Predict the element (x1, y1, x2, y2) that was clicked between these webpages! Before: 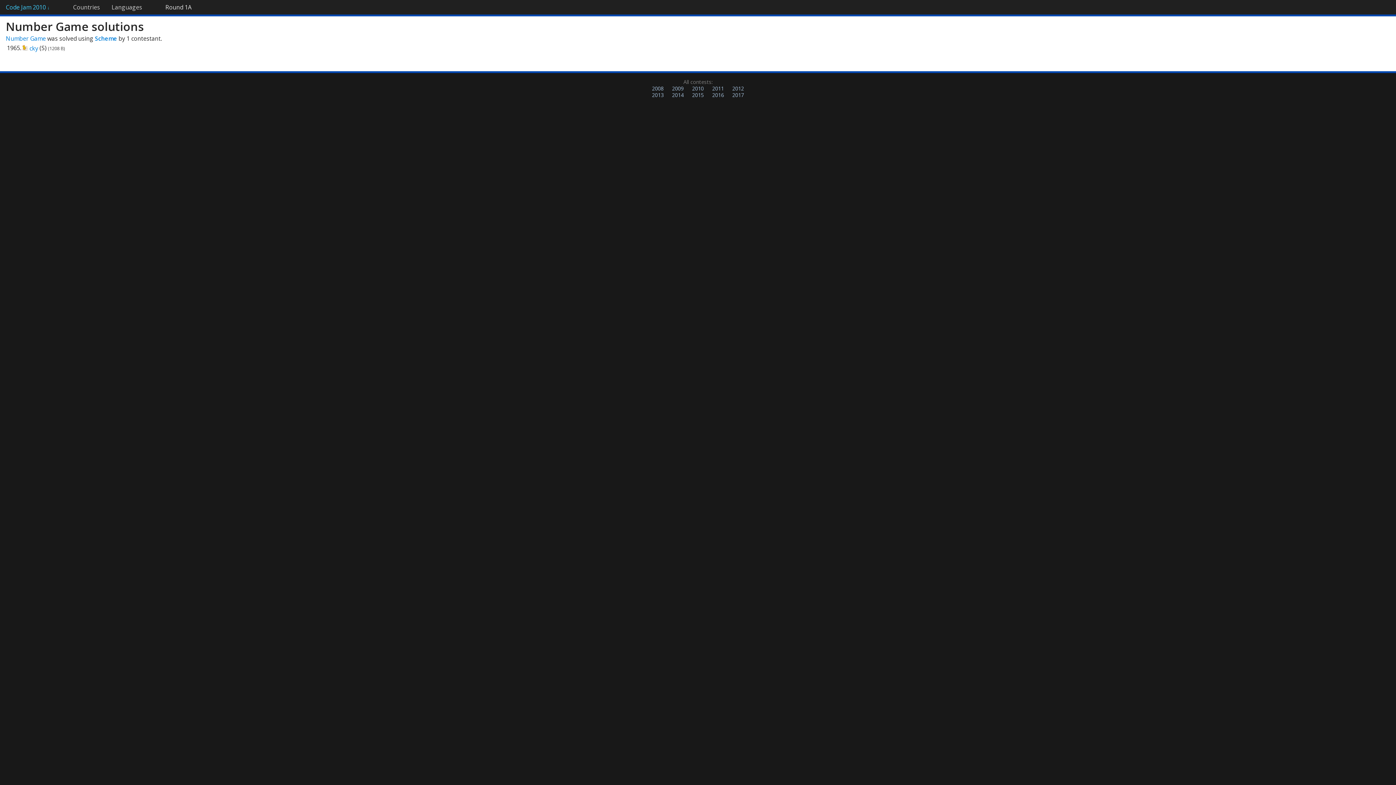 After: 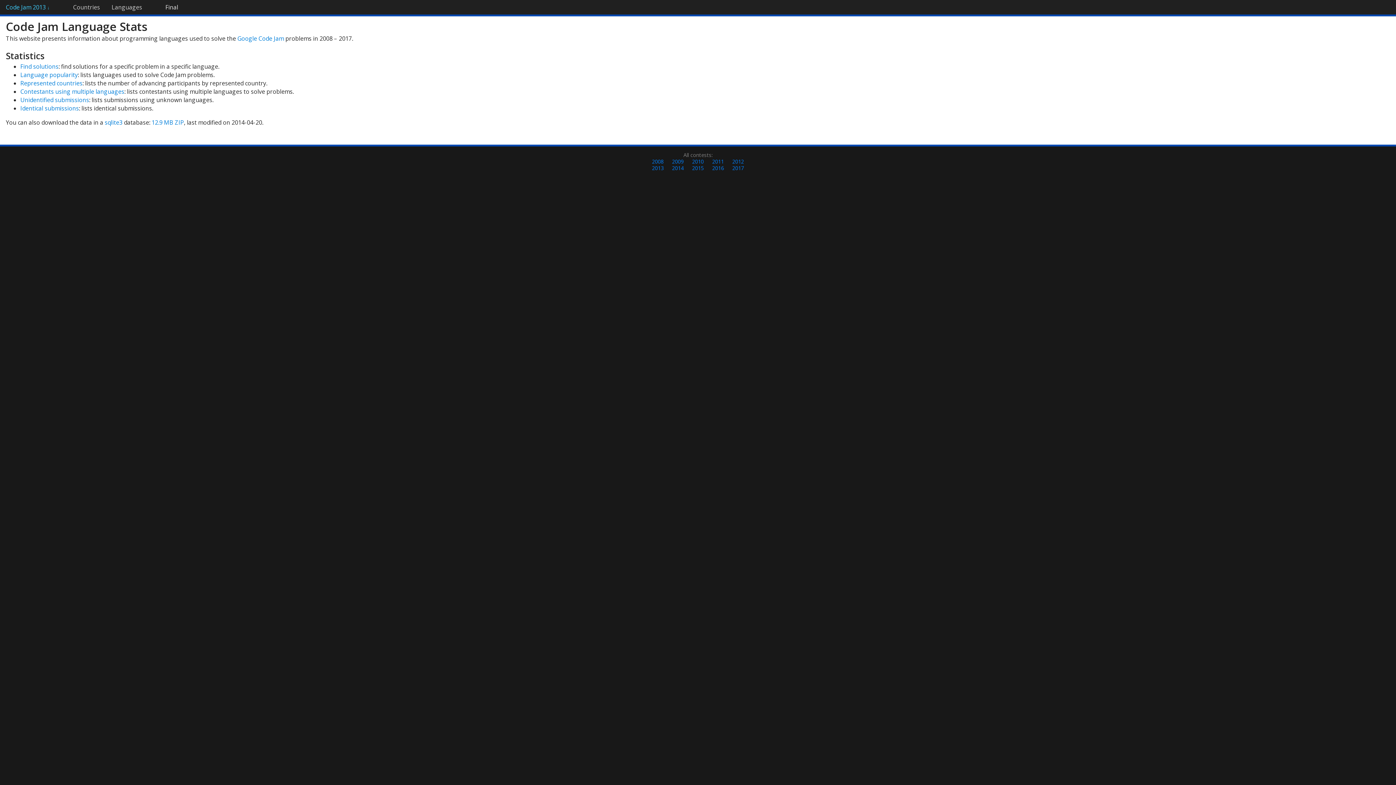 Action: label: 2013 bbox: (648, 91, 667, 98)